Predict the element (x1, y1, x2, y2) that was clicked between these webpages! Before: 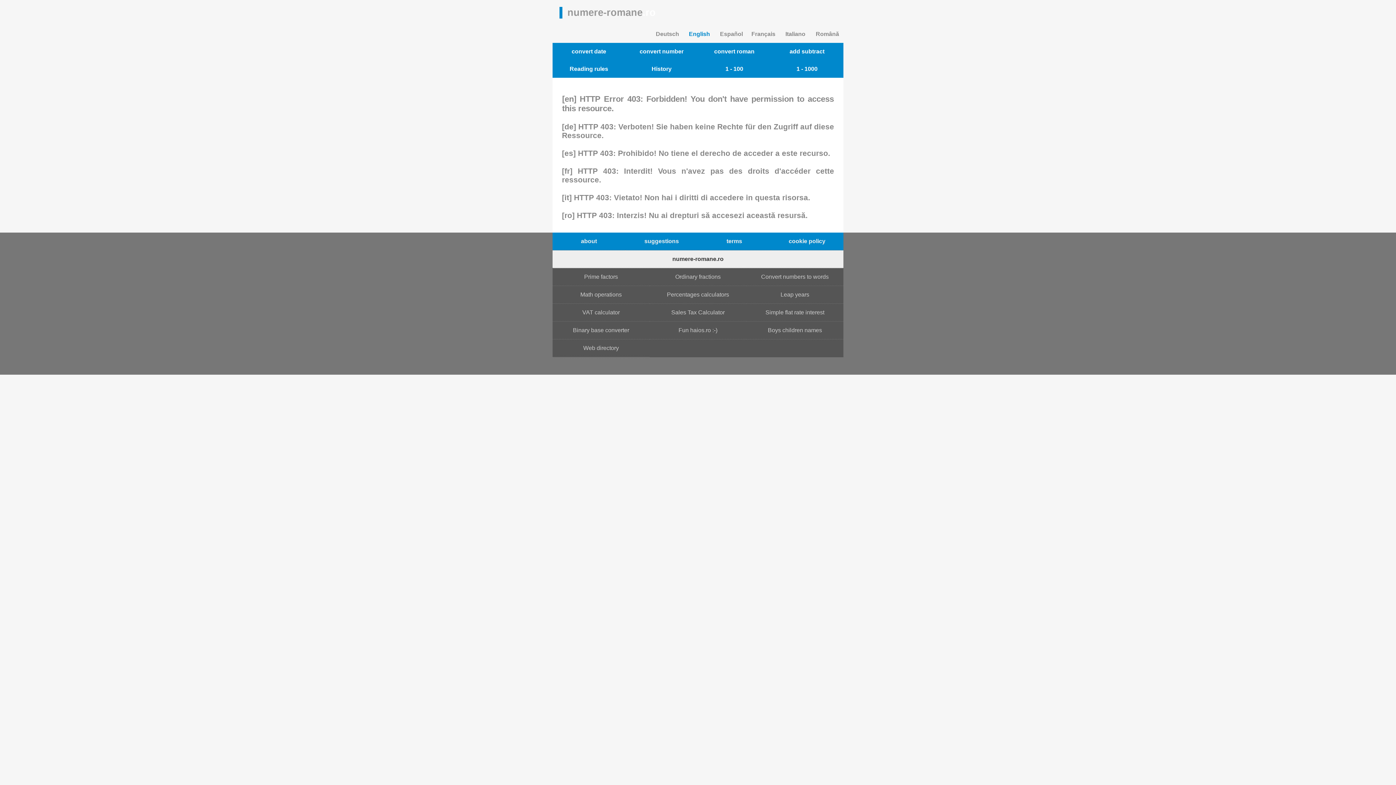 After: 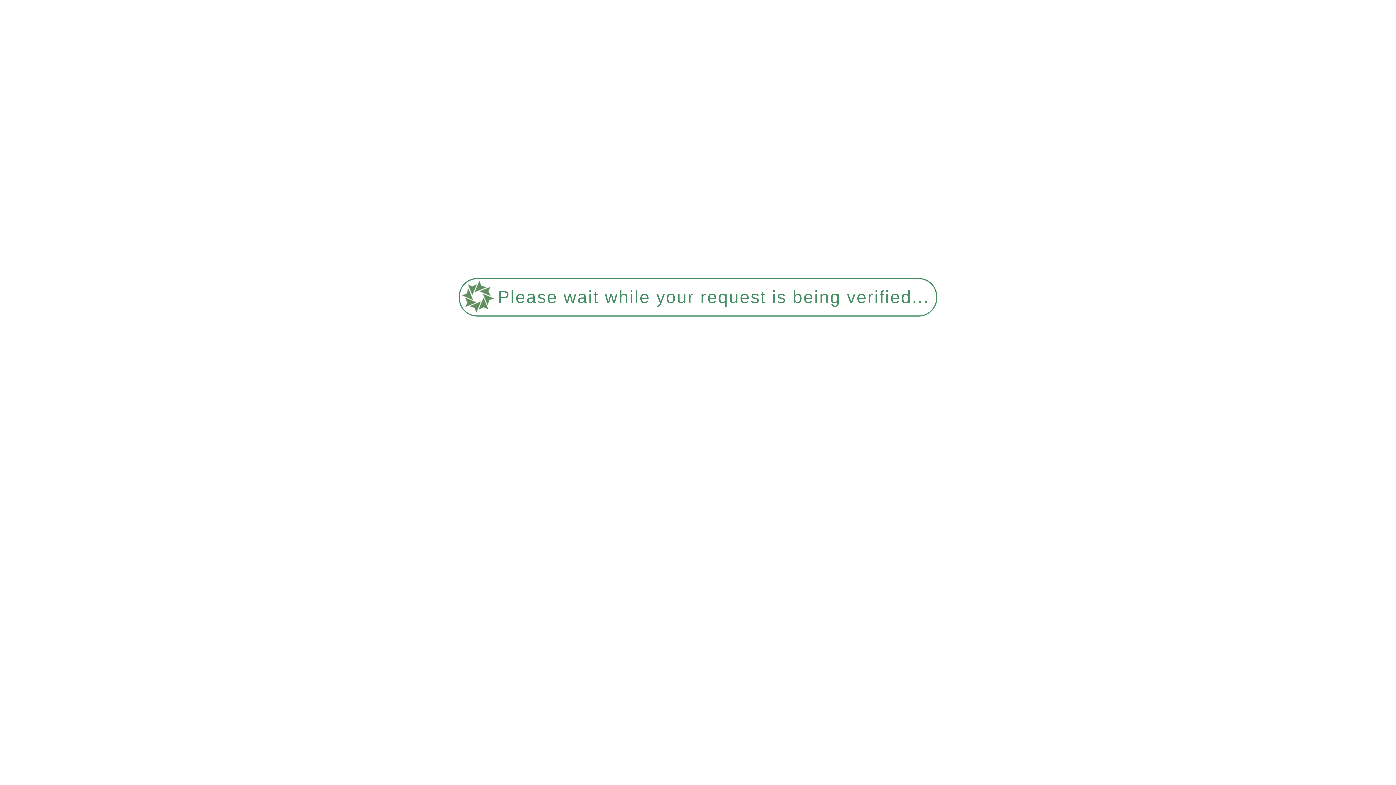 Action: bbox: (625, 42, 698, 60) label: convert number